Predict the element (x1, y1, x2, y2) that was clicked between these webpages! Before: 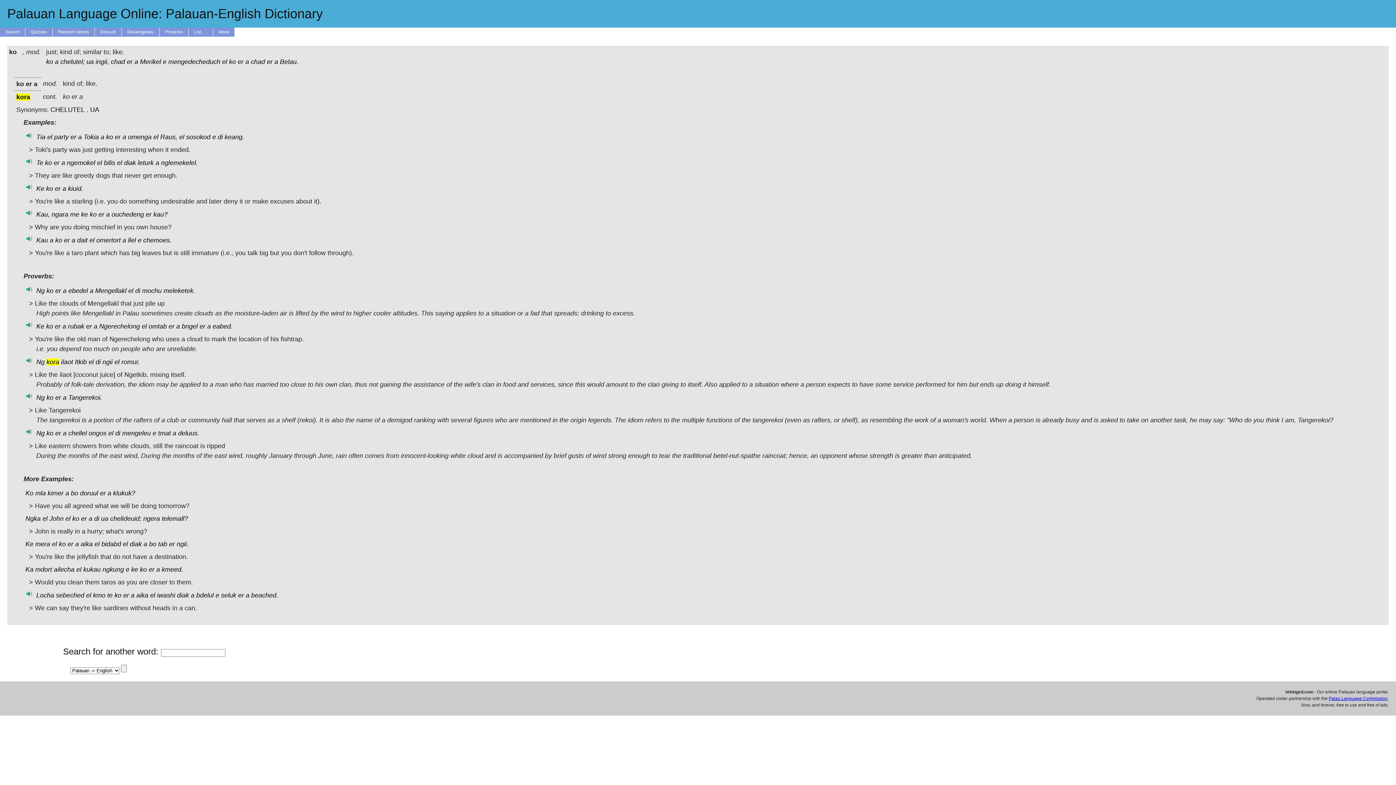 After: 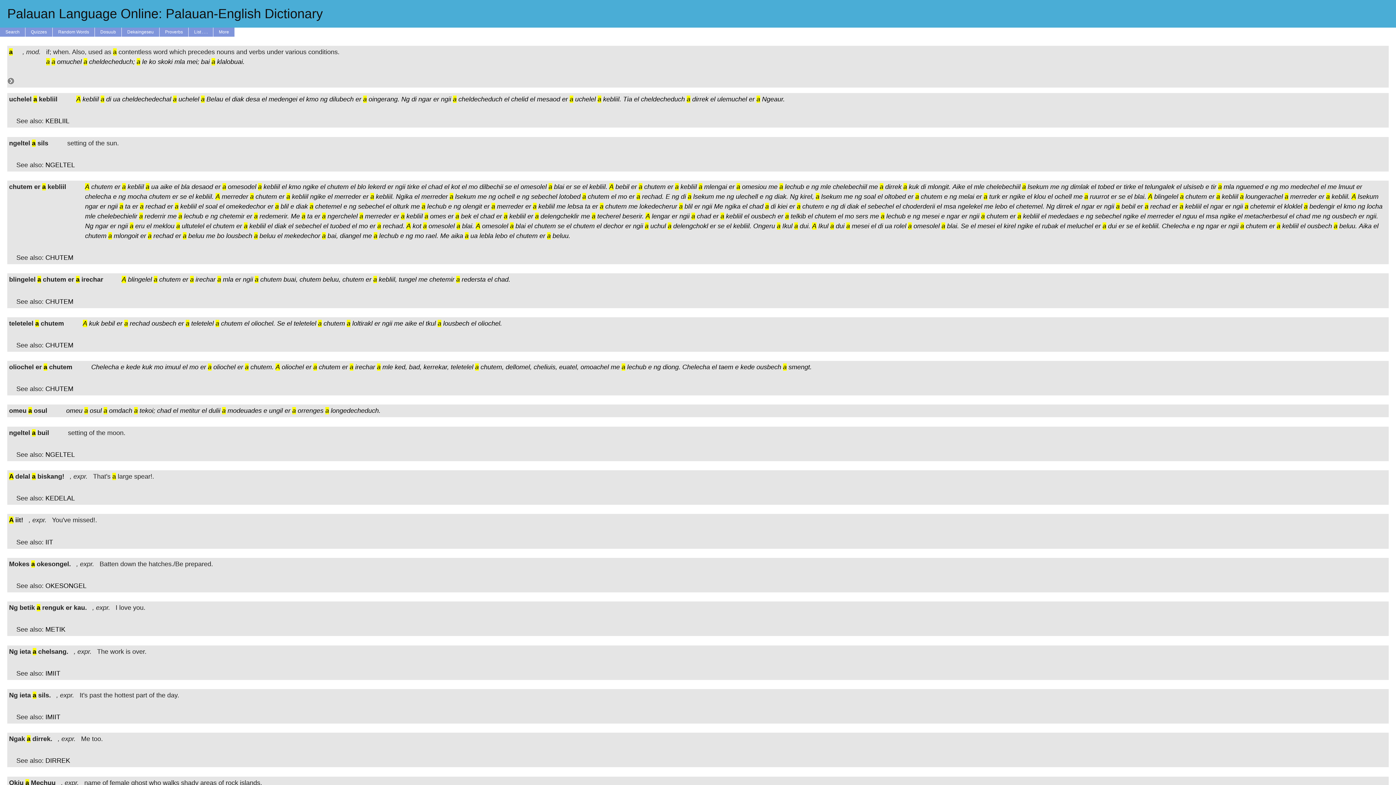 Action: bbox: (106, 210, 109, 218) label: a